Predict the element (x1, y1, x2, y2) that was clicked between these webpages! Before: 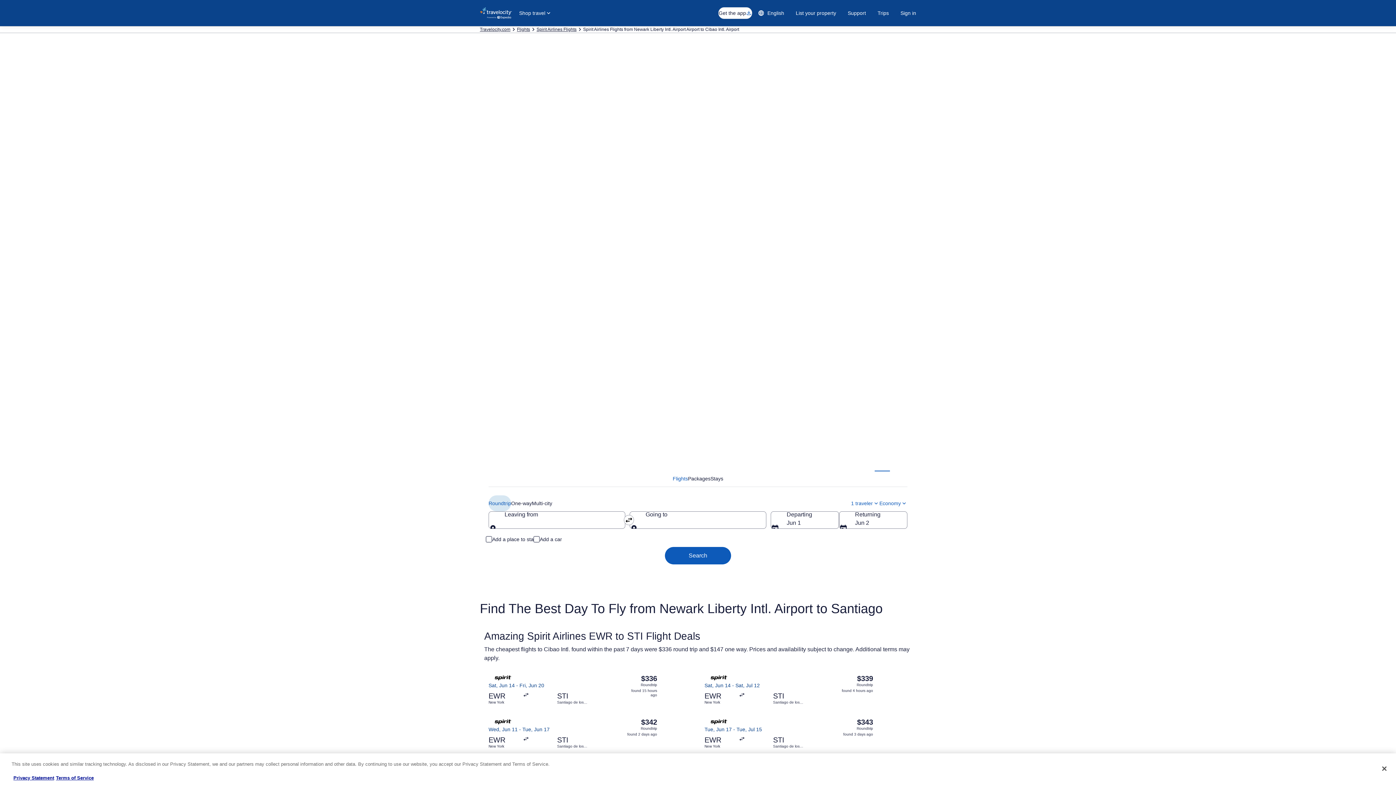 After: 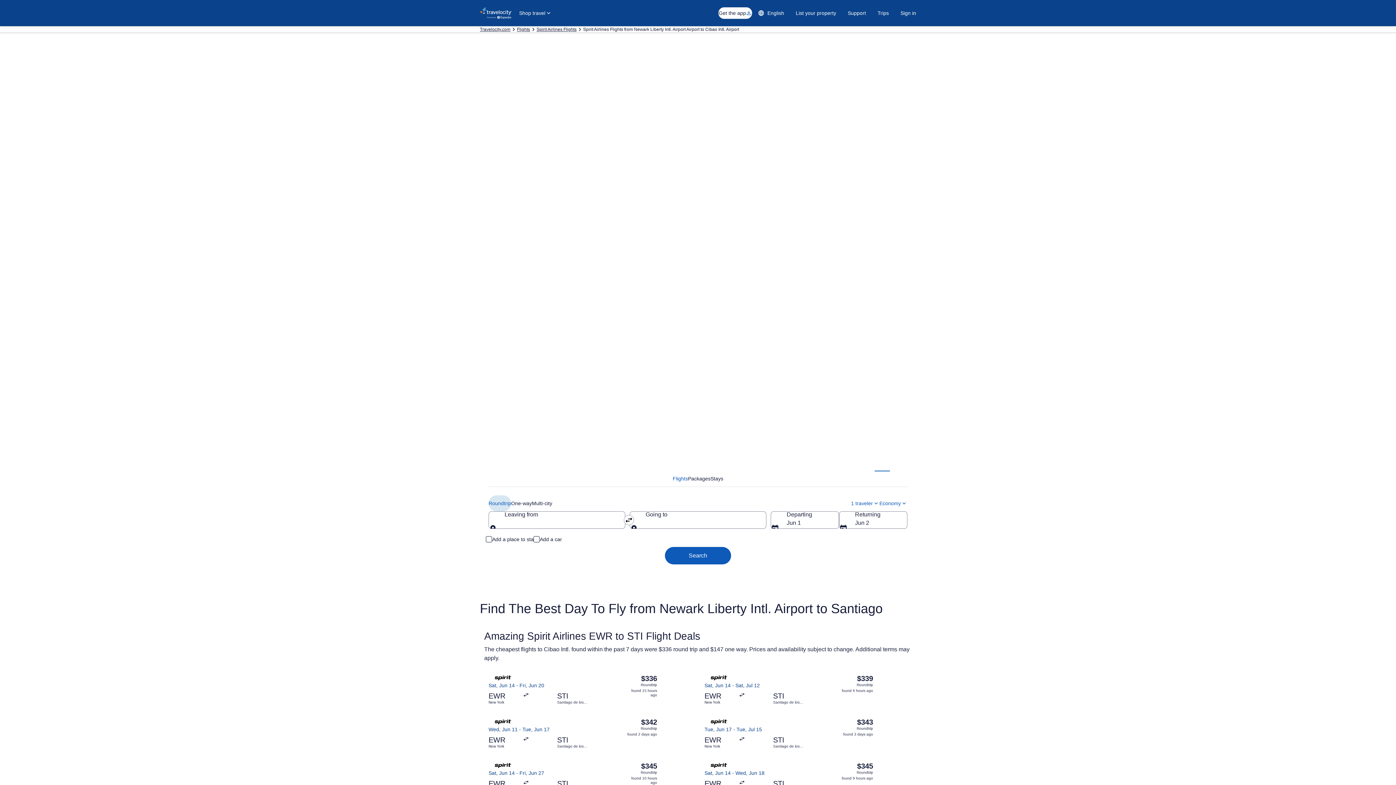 Action: bbox: (624, 515, 634, 525) label: Swap origin and destination